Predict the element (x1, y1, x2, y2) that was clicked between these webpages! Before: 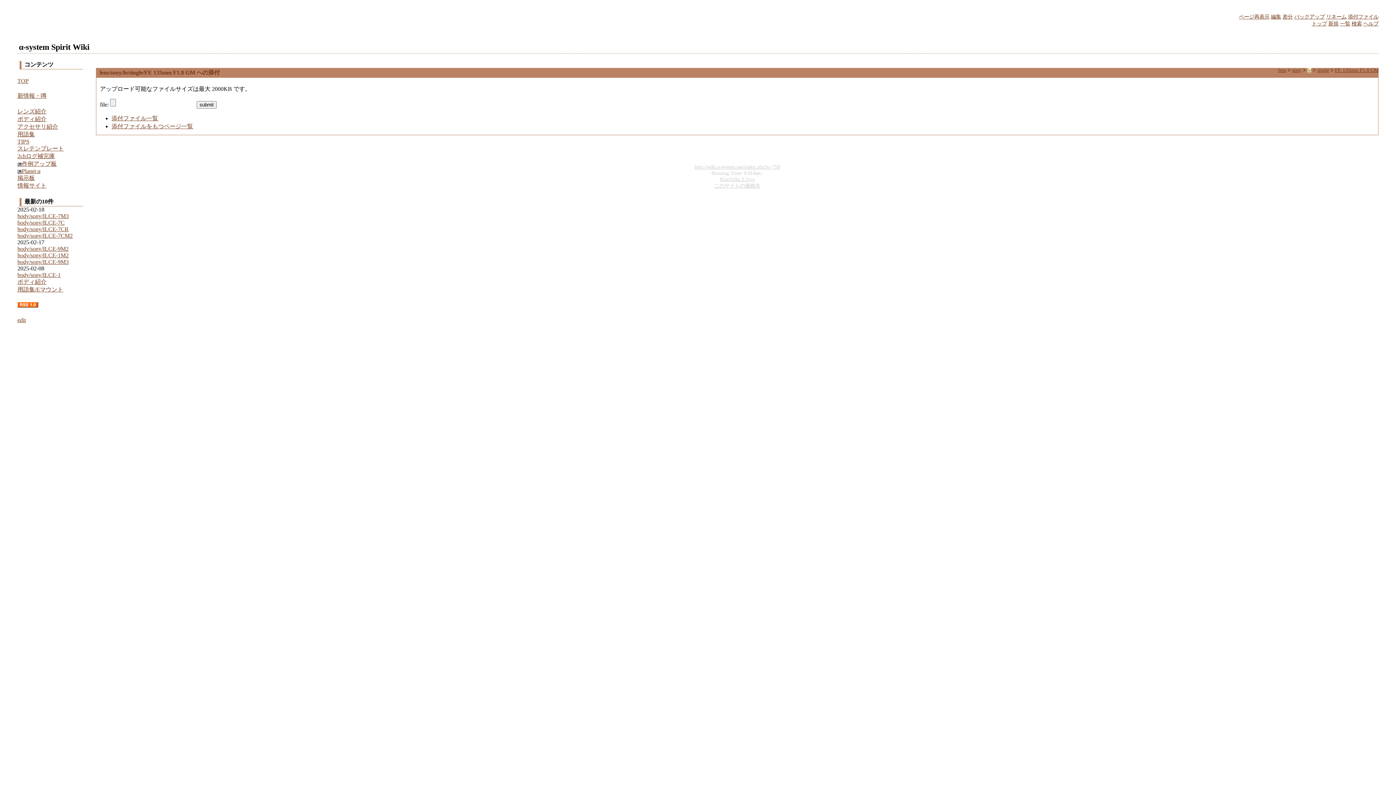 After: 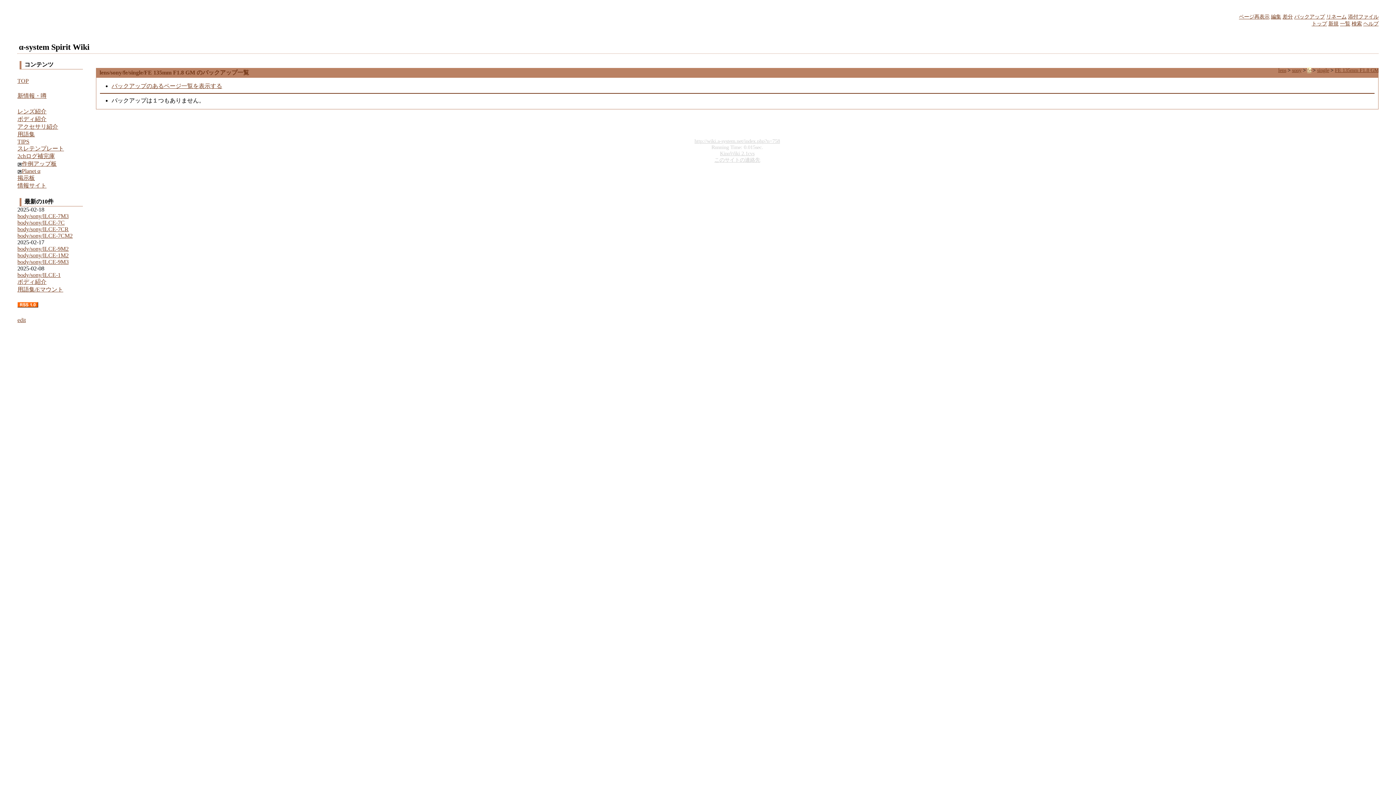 Action: label: バックアップ bbox: (1294, 13, 1325, 19)